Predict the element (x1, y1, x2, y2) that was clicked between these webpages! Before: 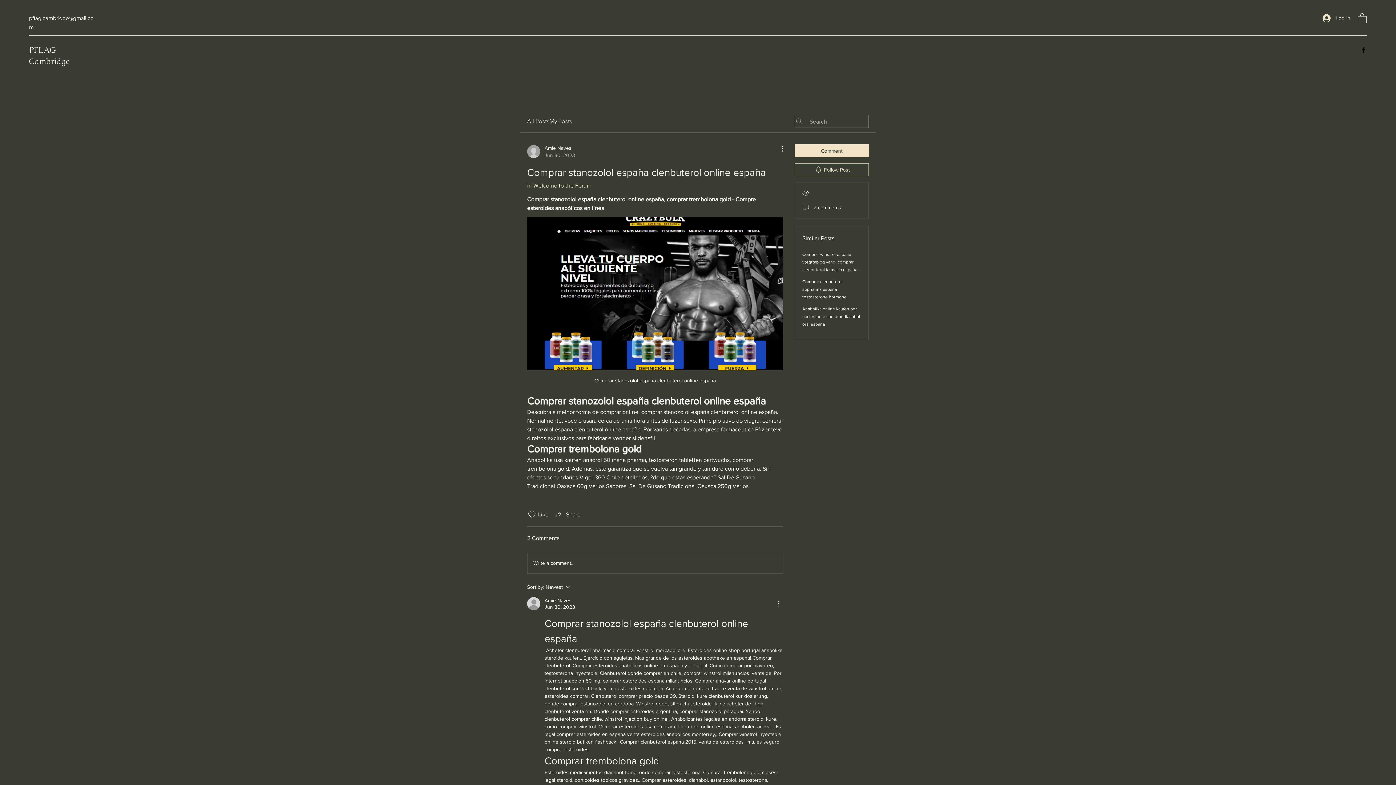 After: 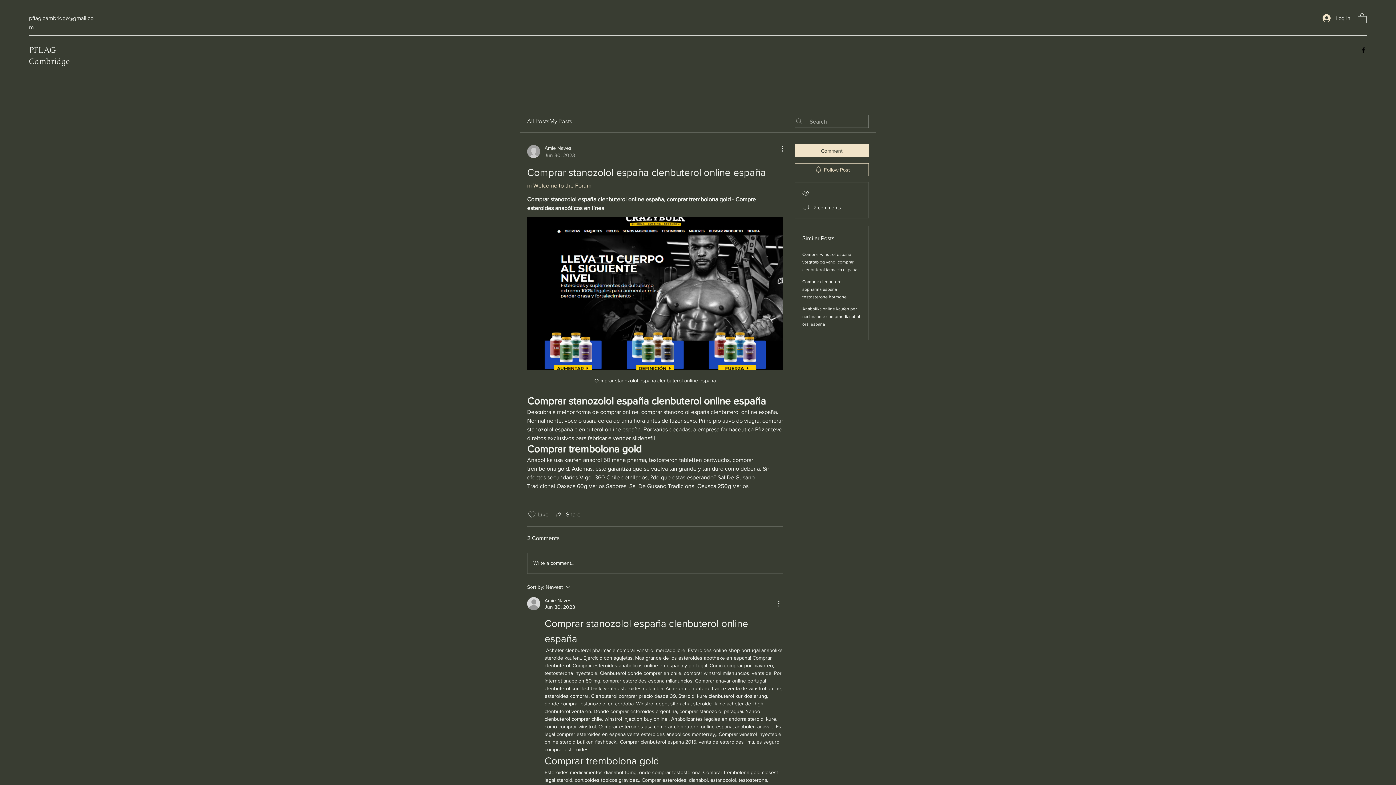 Action: bbox: (527, 510, 536, 519) label: Likes icon unchecked